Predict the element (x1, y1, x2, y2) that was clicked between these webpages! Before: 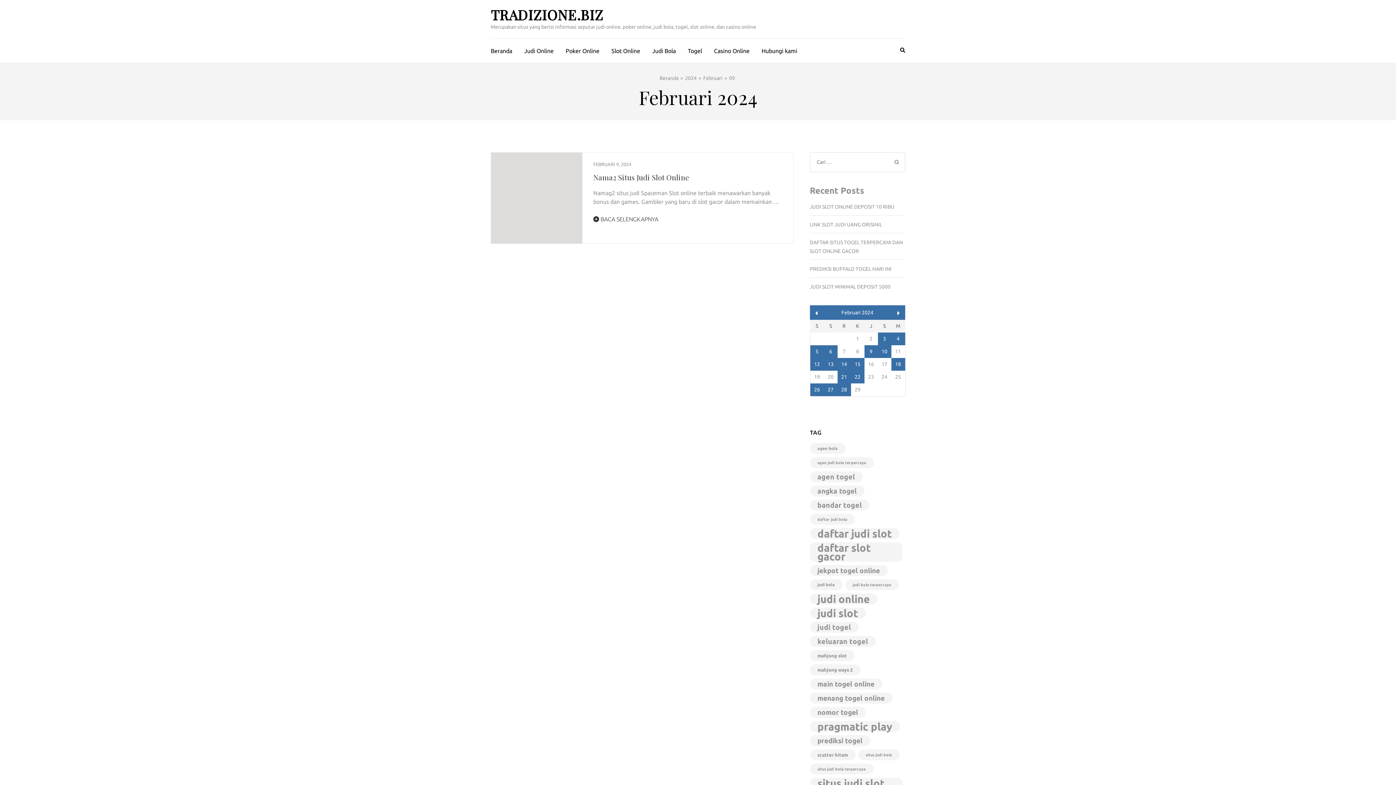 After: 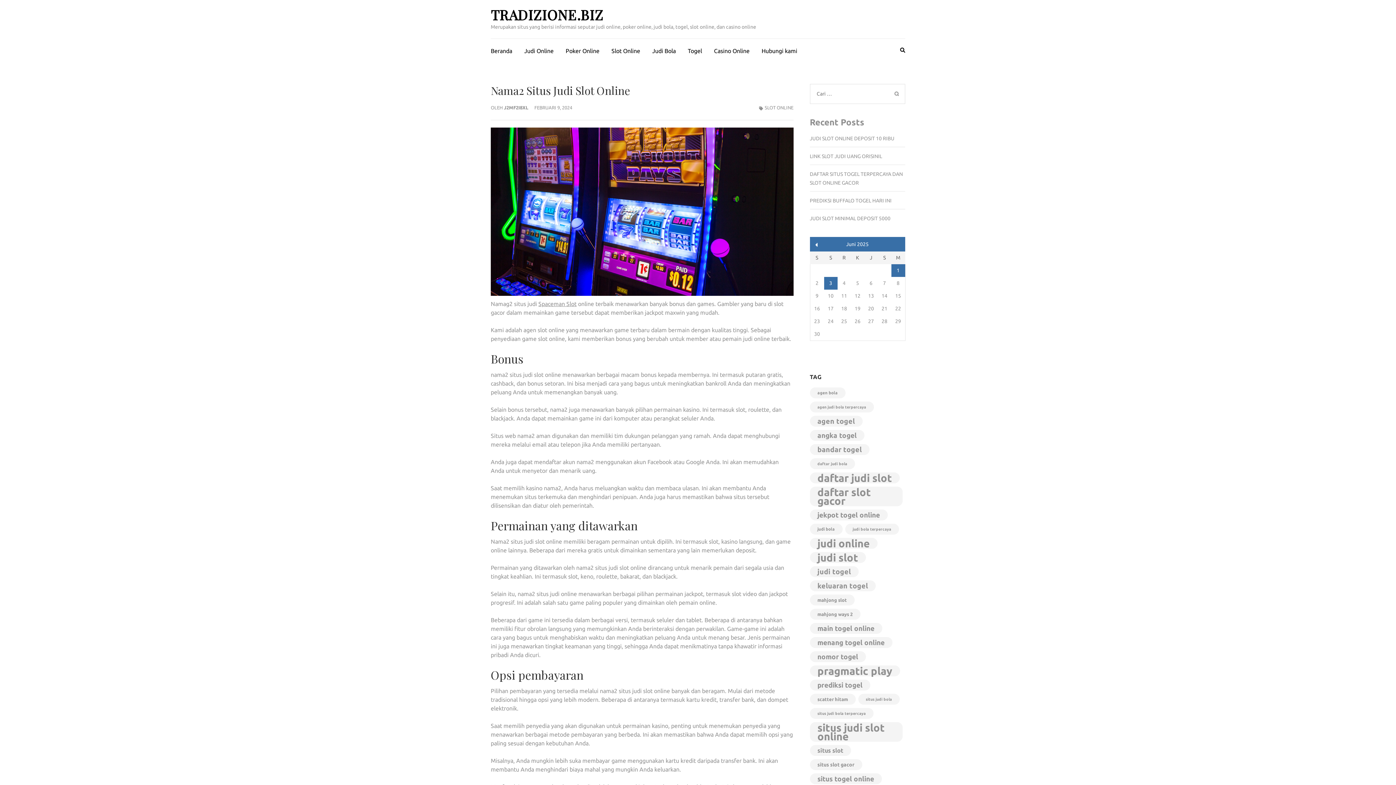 Action: bbox: (593, 172, 689, 182) label: Nama2 Situs Judi Slot Online